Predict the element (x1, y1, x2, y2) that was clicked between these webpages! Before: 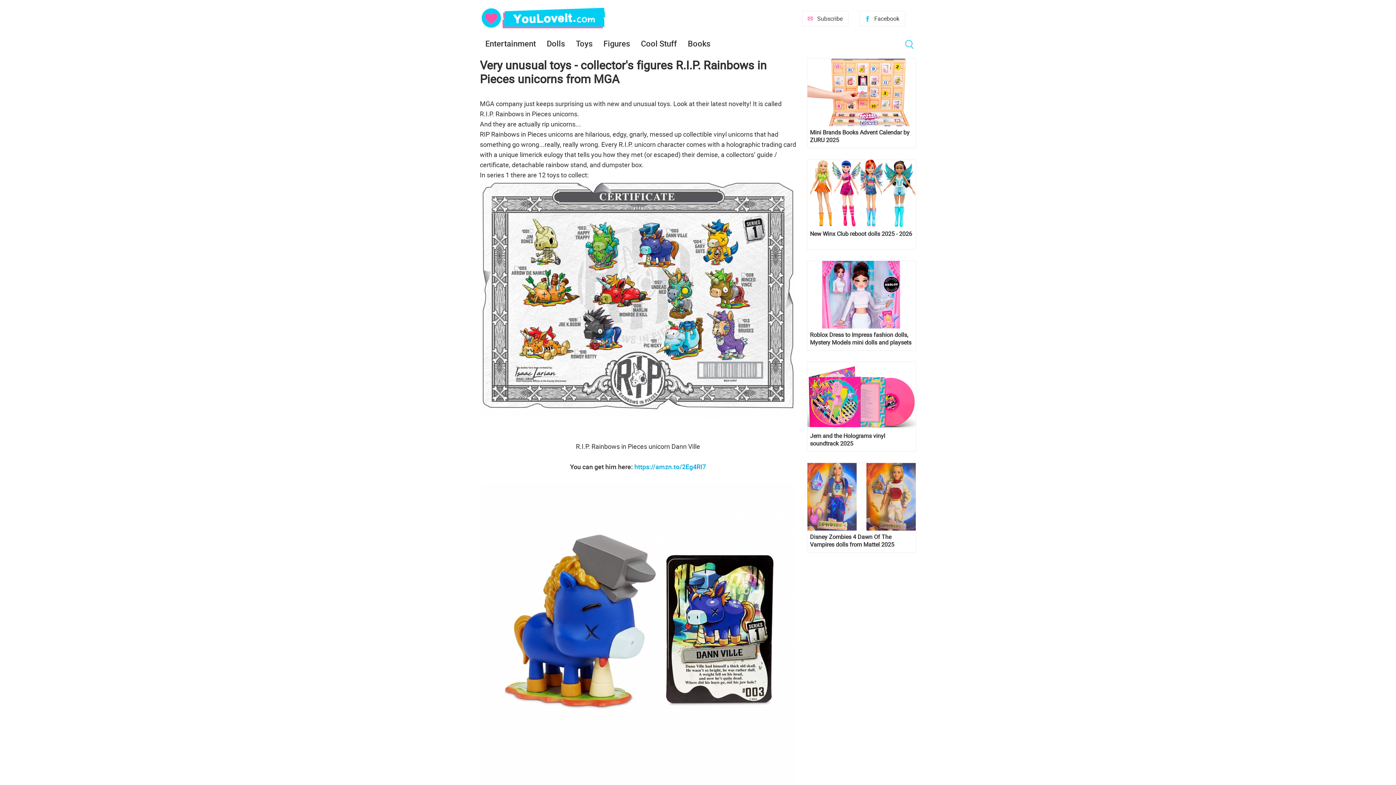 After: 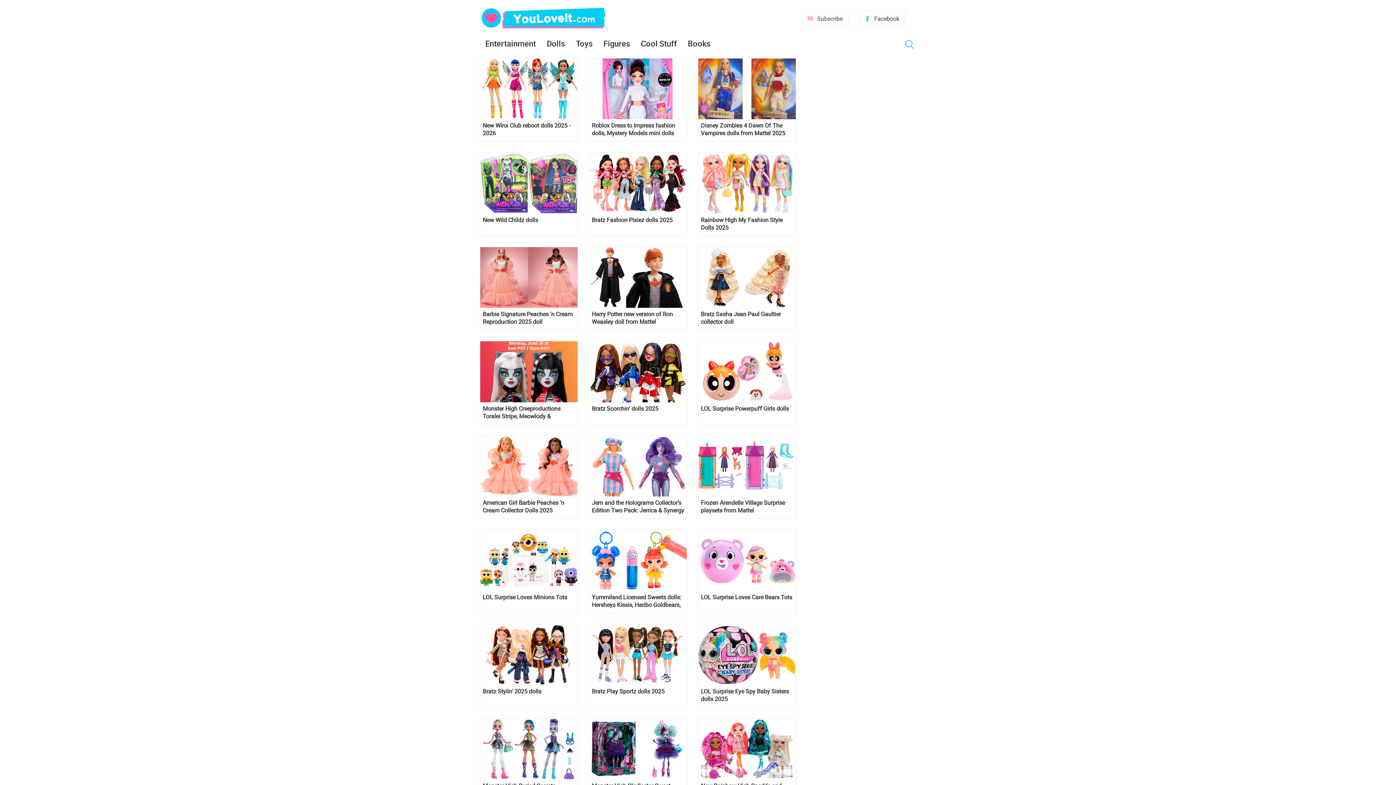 Action: label: Dolls bbox: (541, 36, 570, 50)